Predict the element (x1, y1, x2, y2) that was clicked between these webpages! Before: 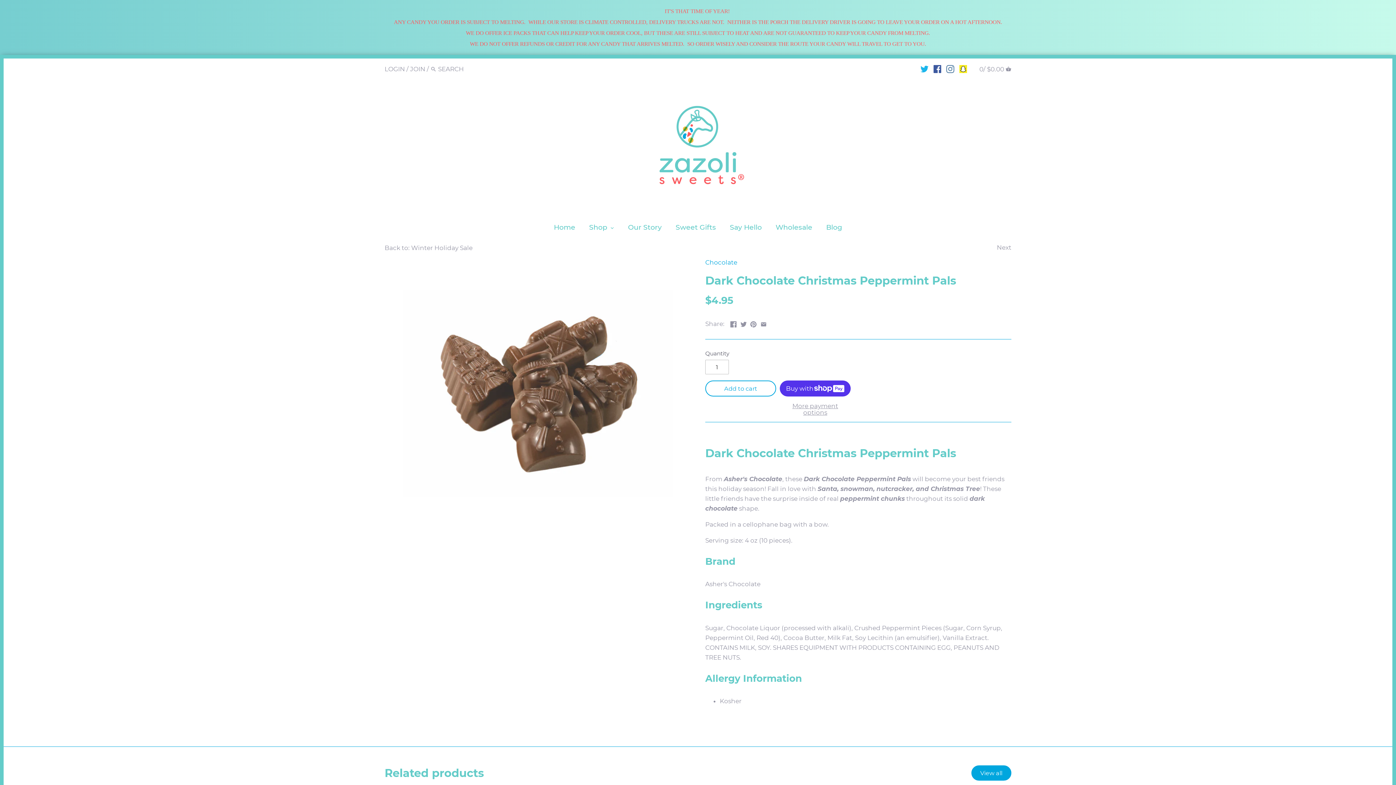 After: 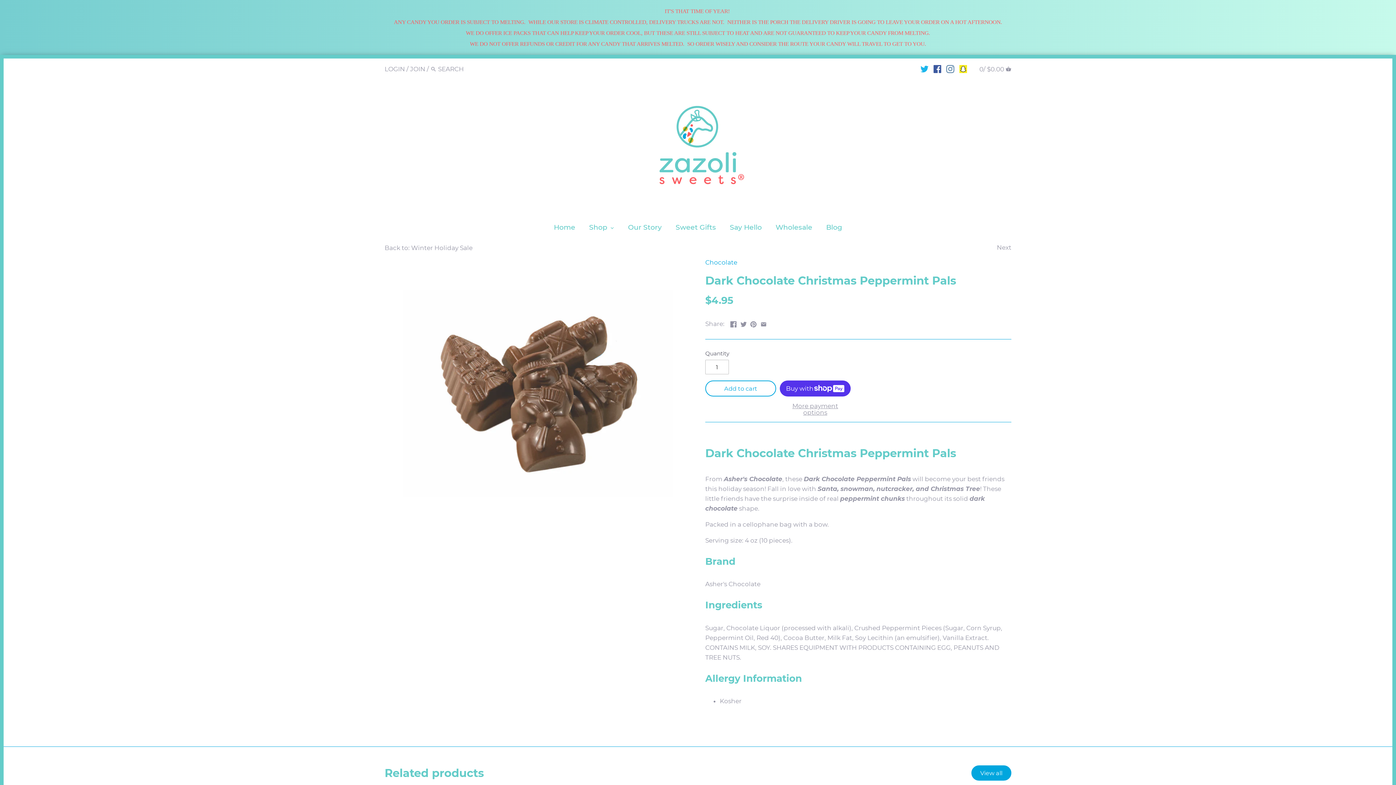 Action: label: IT'S THAT TIME OF YEAR! 




ANY CANDY YOU ORDER IS SUBJECT TO MELTING.  WHILE OUR STORE IS CLIMATE CONTROLLED, DELIVERY TRUCKS ARE NOT.  NEITHER IS THE PORCH THE DELIVERY DRIVER IS GOING TO LEAVE YOUR ORDER ON A HOT AFTERNOON.




WE DO OFFER ICE PACKS THAT CAN HELP KEEP YOUR ORDER COOL, BUT THESE ARE STILL SUBJECT TO HEAT AND ARE NOT GUARANTEED TO KEEP YOUR CANDY FROM MELTING.




WE DO NOT OFFER REFUNDS OR CREDIT FOR ANY CANDY THAT ARRIVES MELTED.  SO ORDER WISELY AND CONSIDER THE ROUTE YOUR CANDY WILL TRAVEL TO GET TO YOU. bbox: (0, 0, 1396, 54)